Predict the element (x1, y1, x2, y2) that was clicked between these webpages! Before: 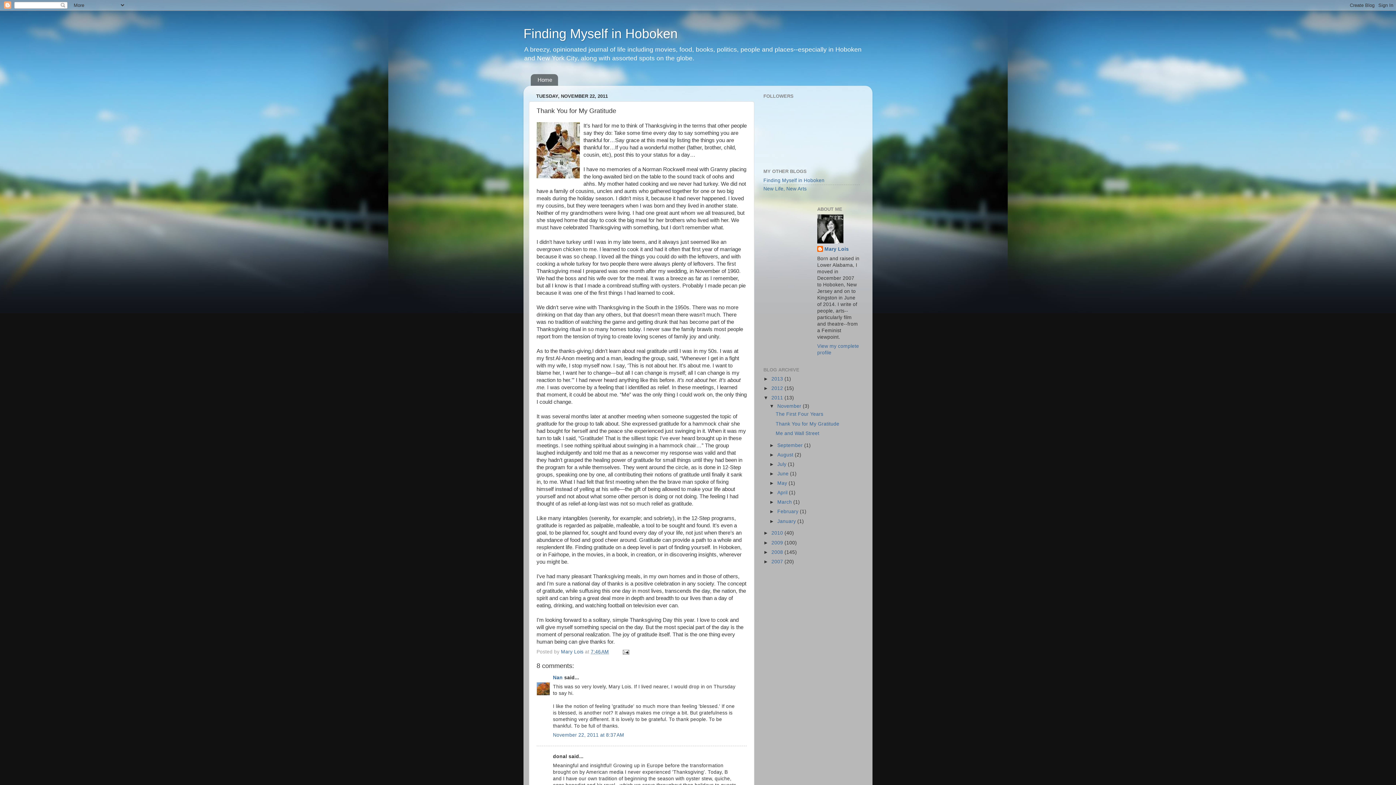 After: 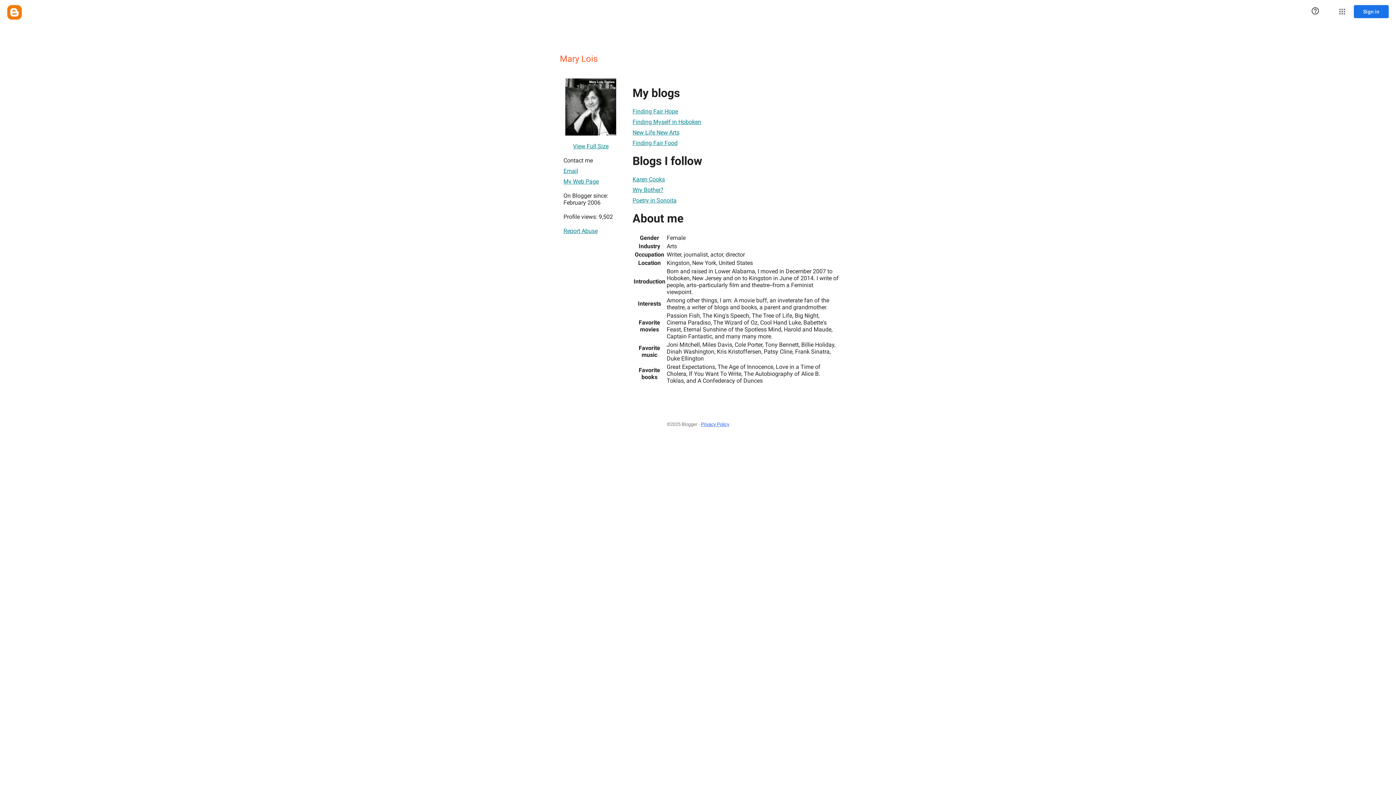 Action: bbox: (817, 246, 849, 253) label: Mary Lois